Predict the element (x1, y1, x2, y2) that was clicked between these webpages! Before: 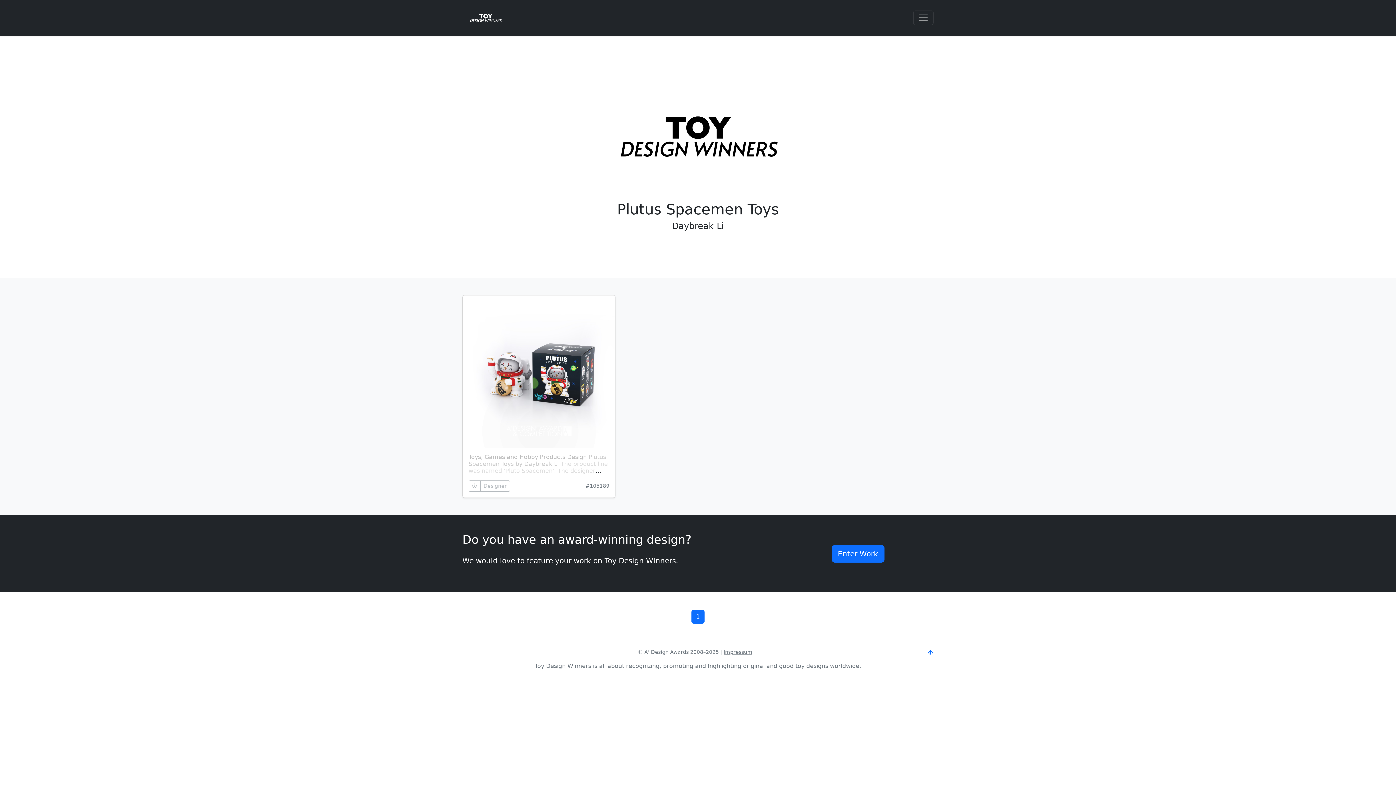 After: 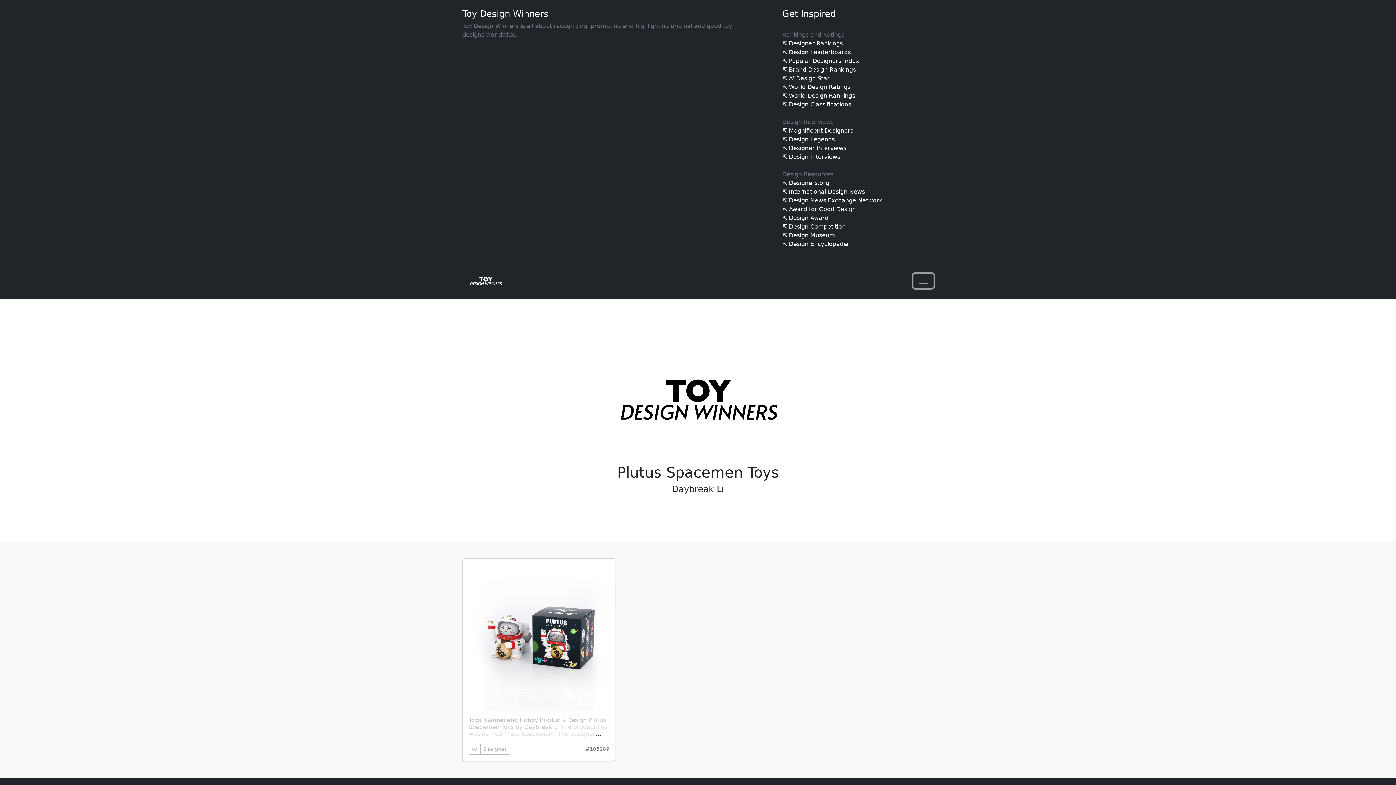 Action: bbox: (913, 10, 933, 25) label: Toggle navigation